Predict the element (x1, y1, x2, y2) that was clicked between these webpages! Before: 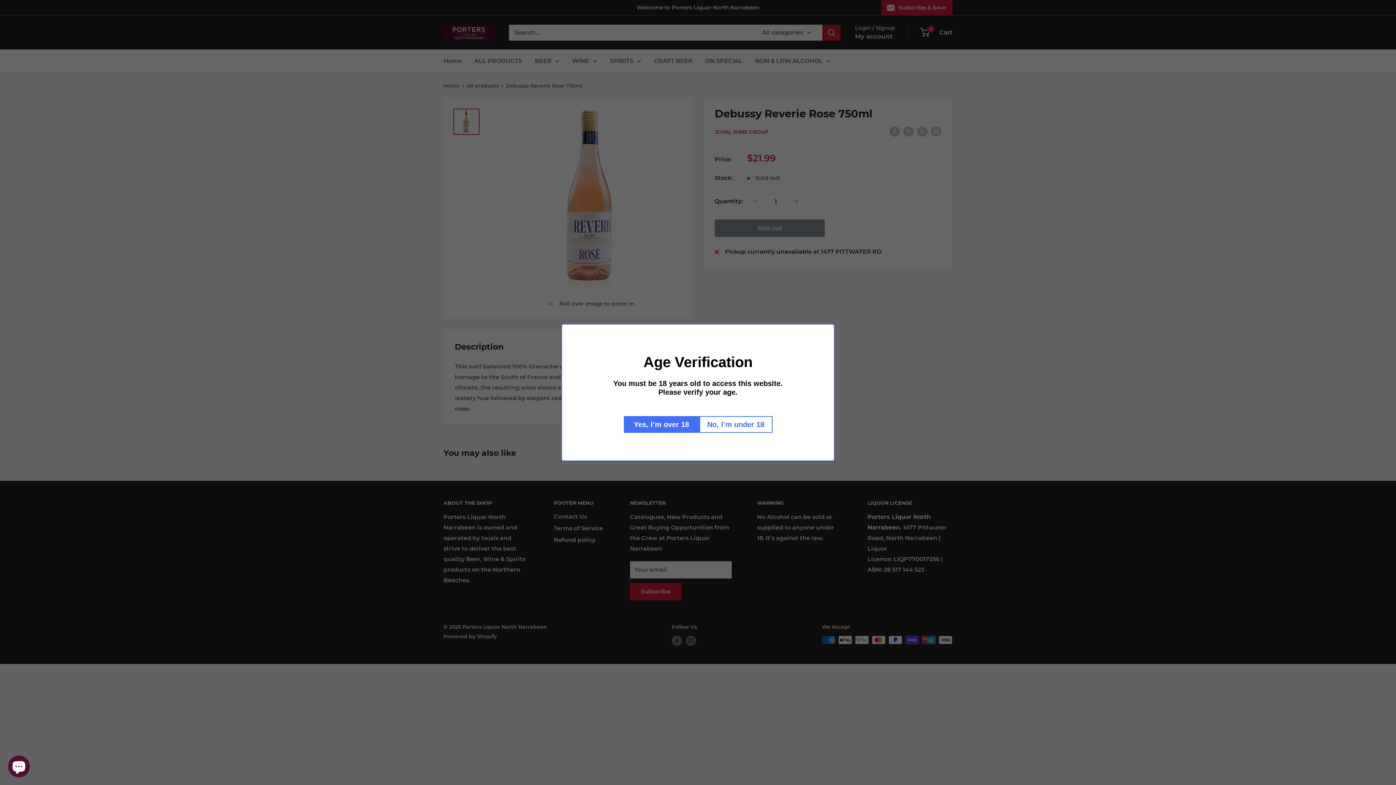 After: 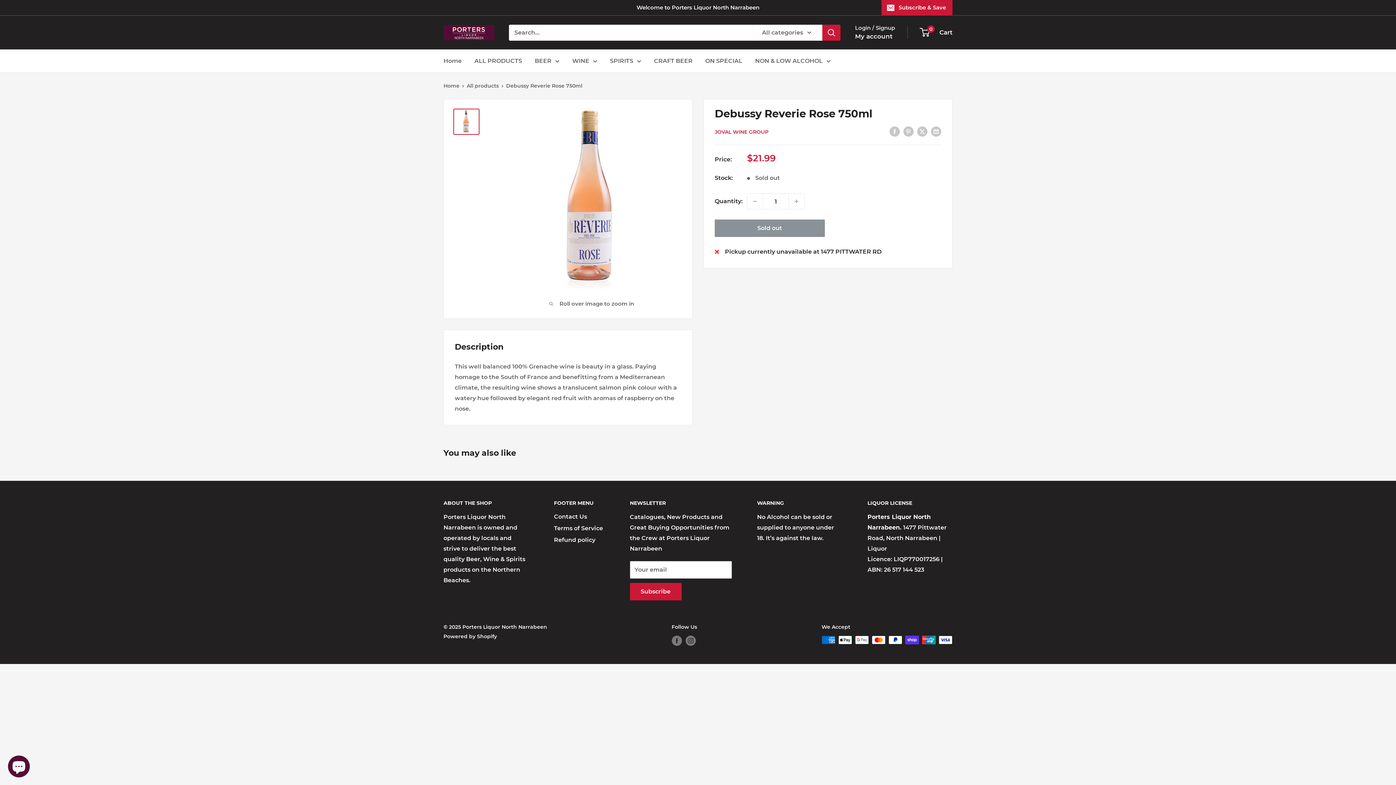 Action: label: Yes, I’m over 18 bbox: (623, 416, 699, 433)